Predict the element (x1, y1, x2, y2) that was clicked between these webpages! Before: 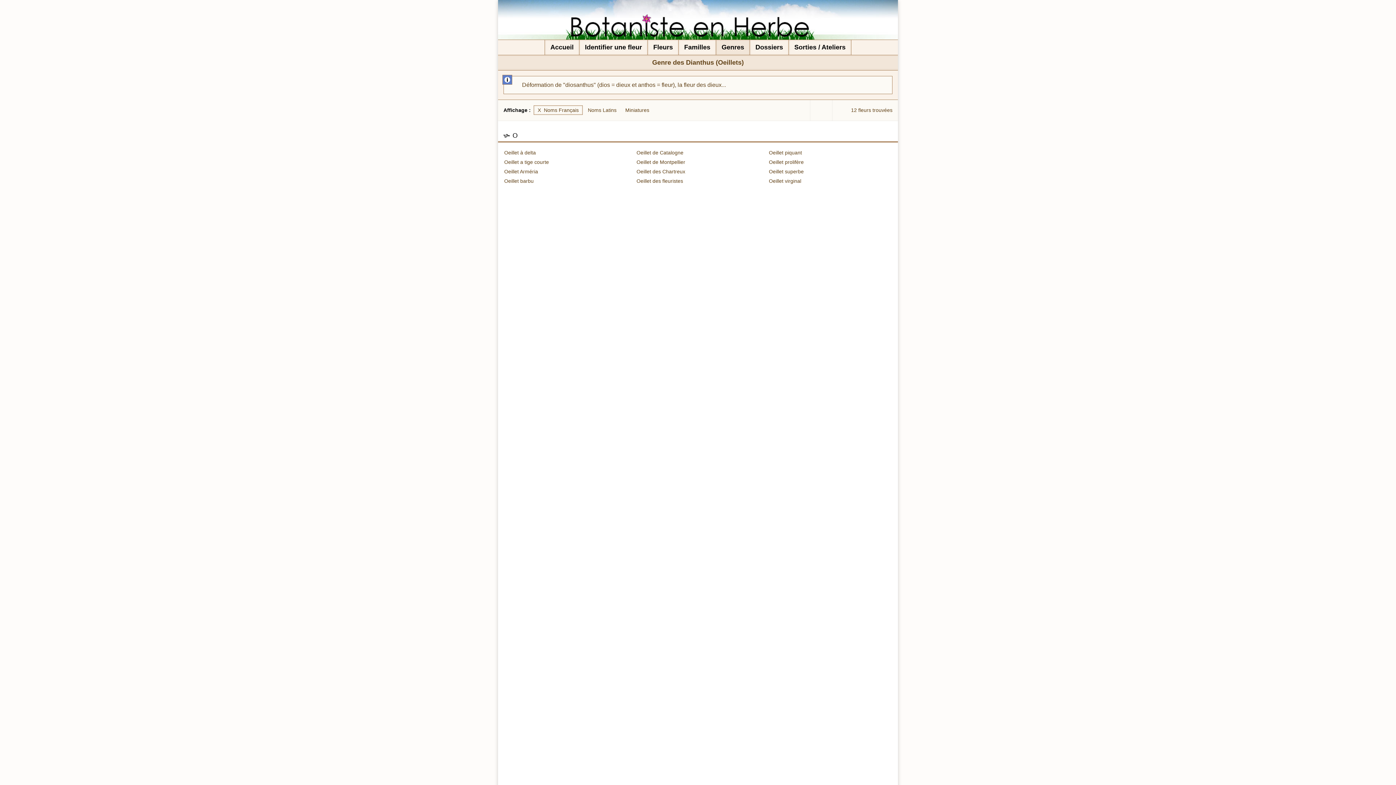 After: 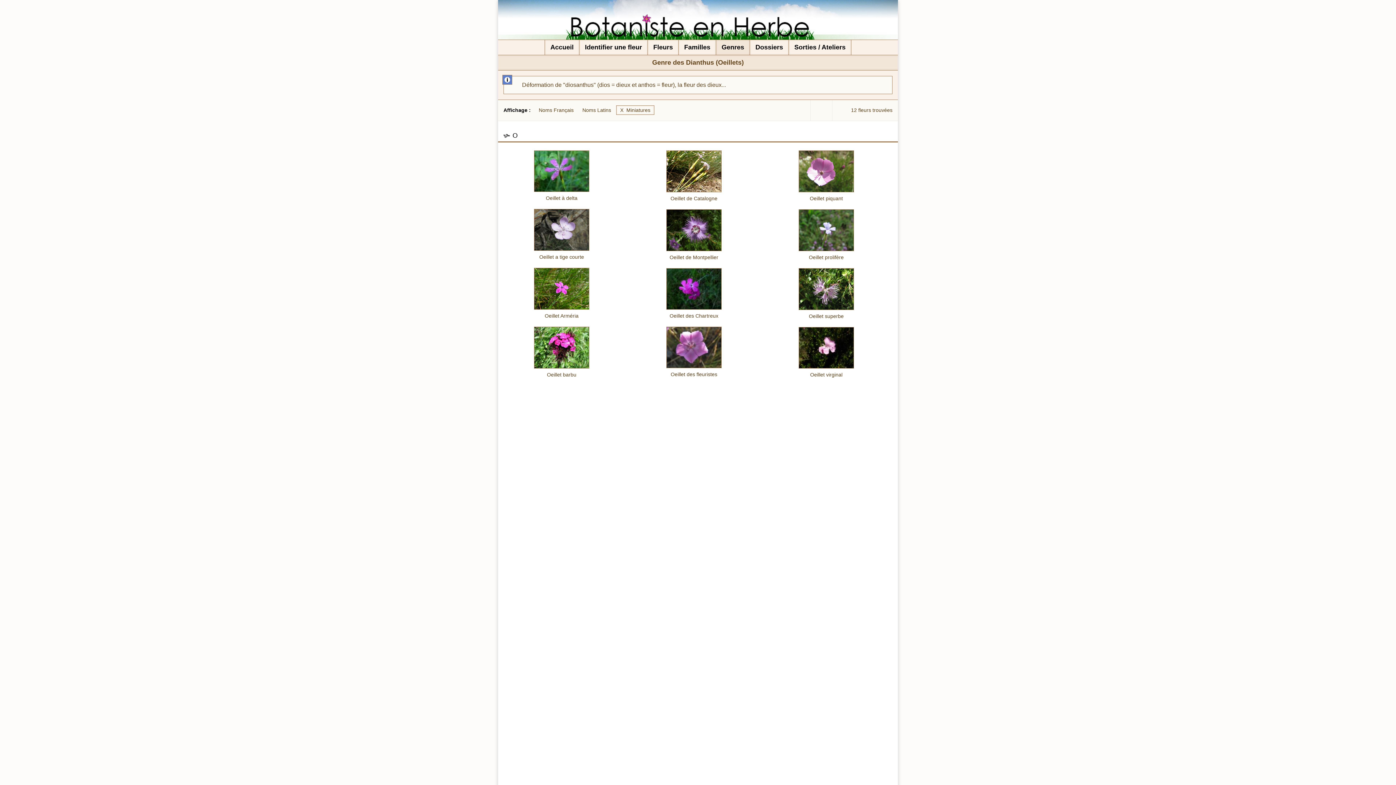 Action: label: Miniatures bbox: (625, 107, 649, 113)